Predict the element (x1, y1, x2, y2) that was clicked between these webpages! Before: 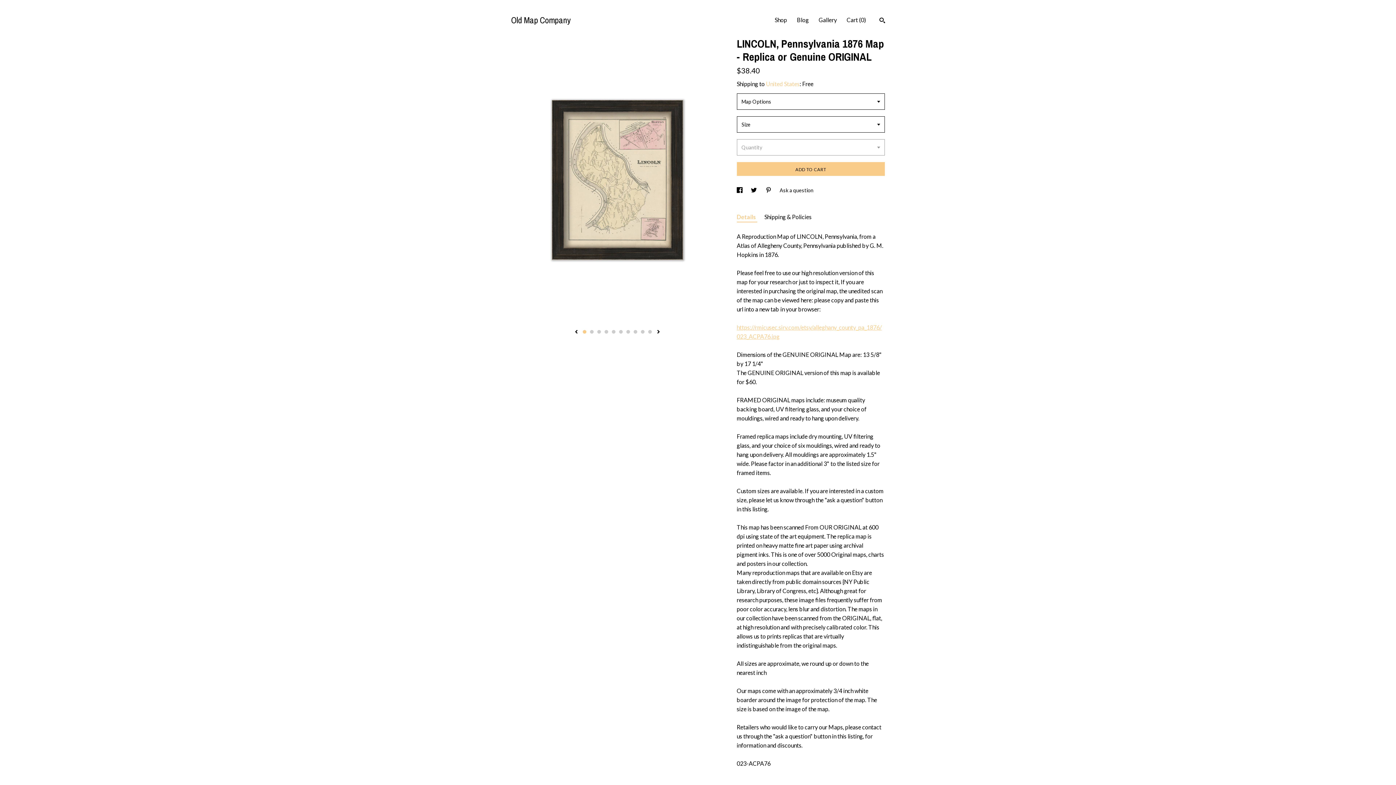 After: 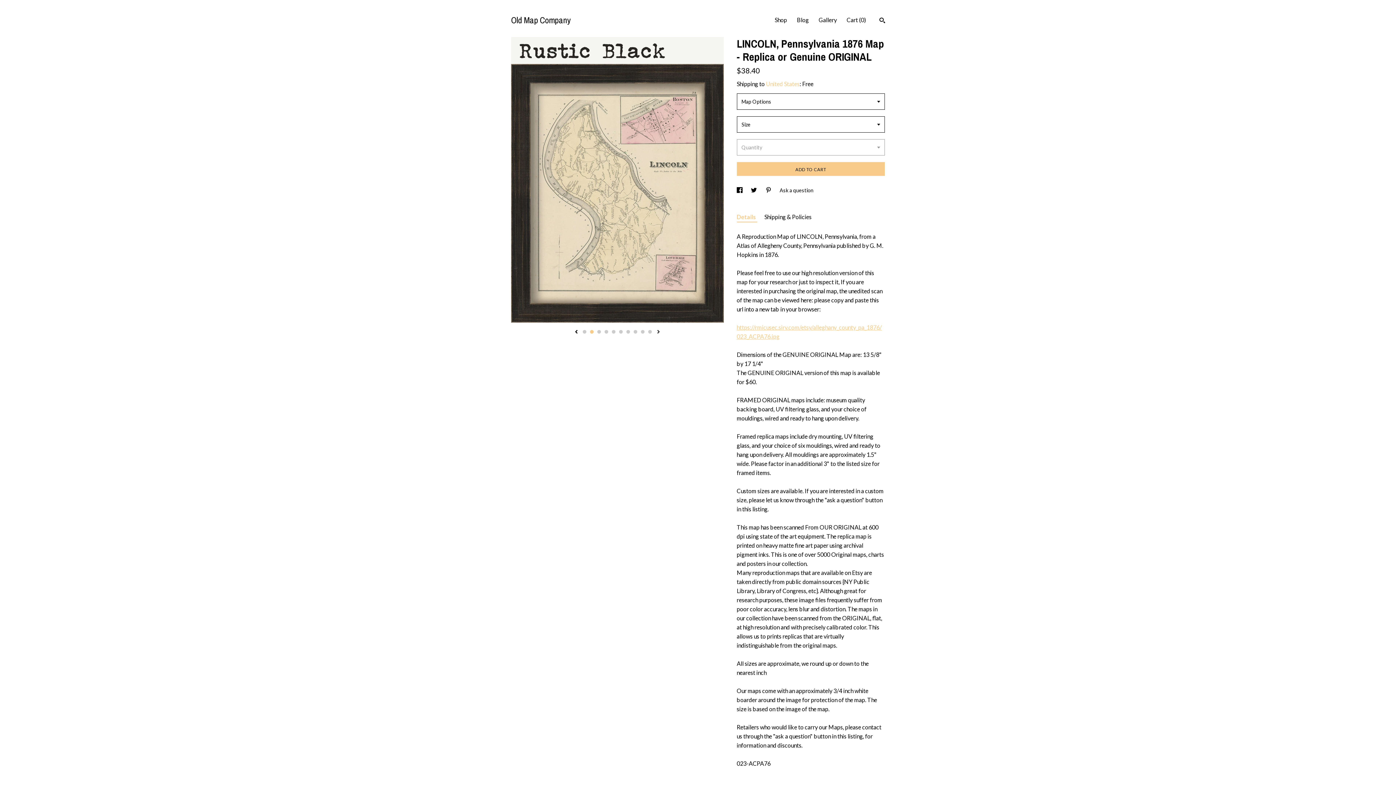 Action: bbox: (656, 329, 660, 335) label: show next listing image